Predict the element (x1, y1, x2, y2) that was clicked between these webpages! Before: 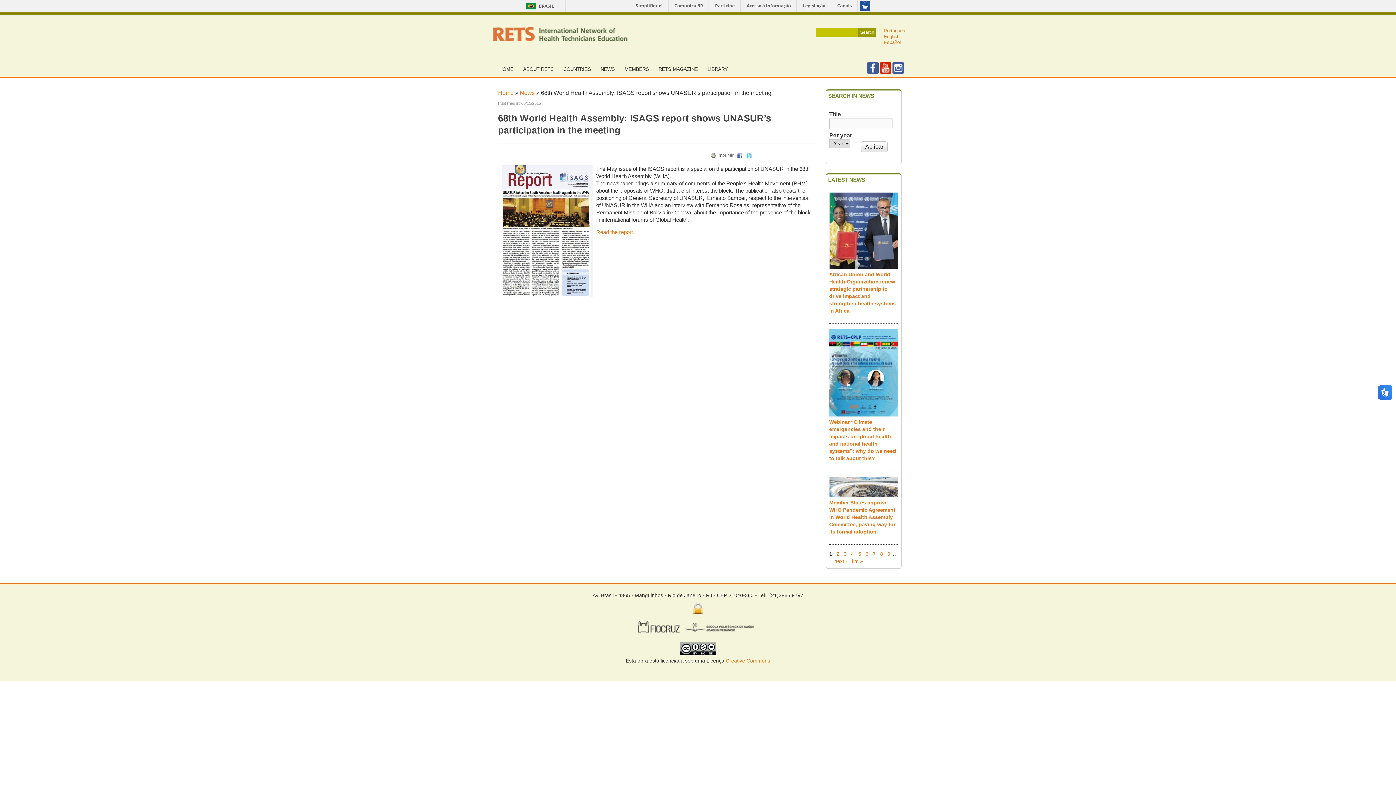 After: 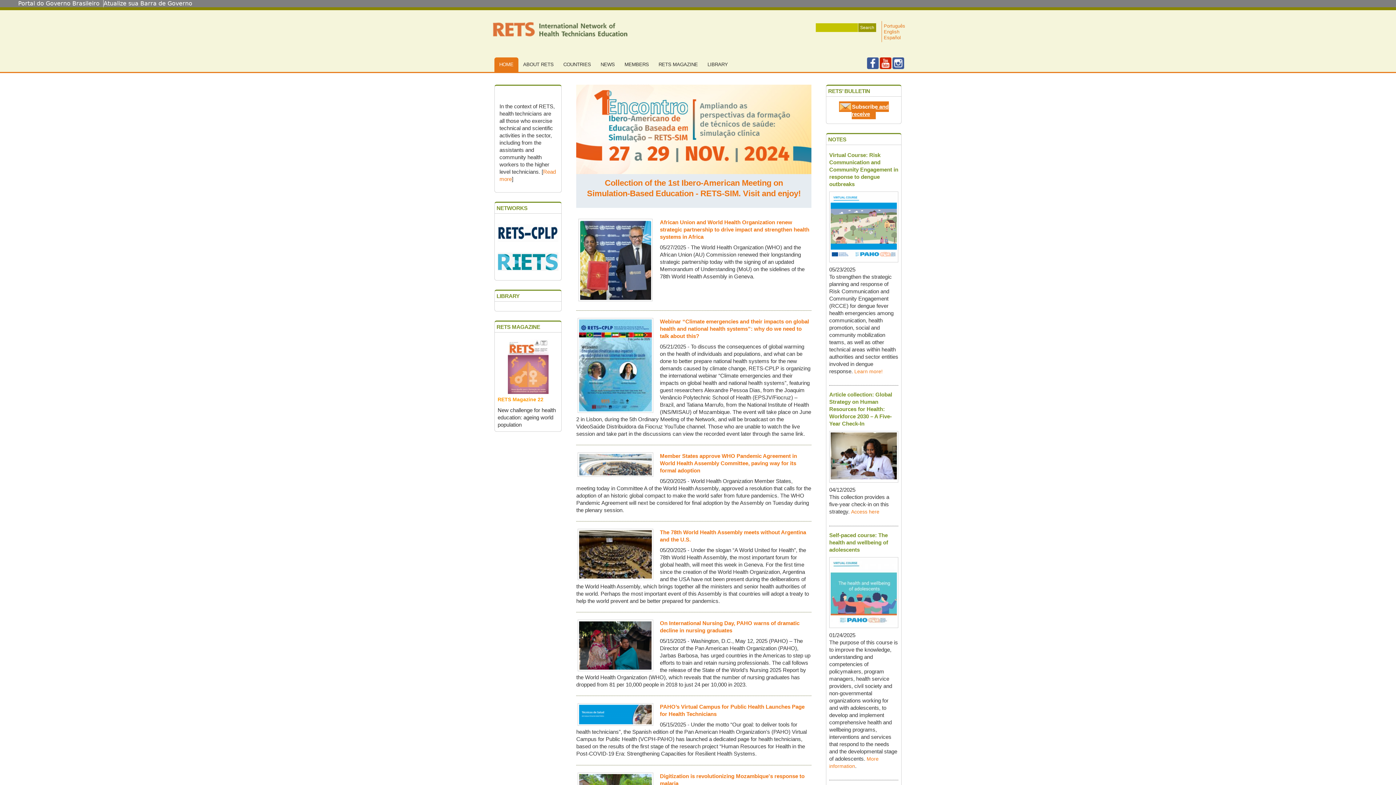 Action: bbox: (490, 37, 636, 43)